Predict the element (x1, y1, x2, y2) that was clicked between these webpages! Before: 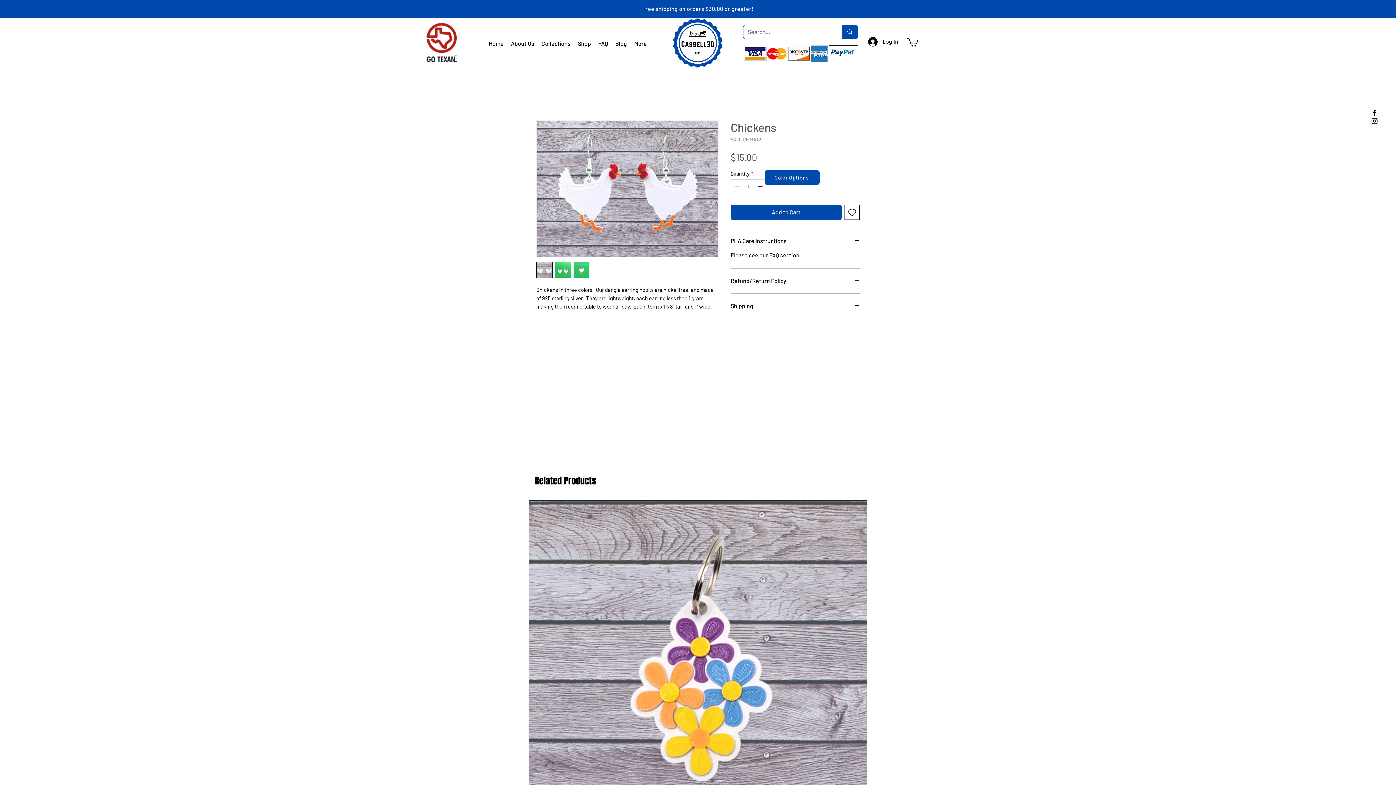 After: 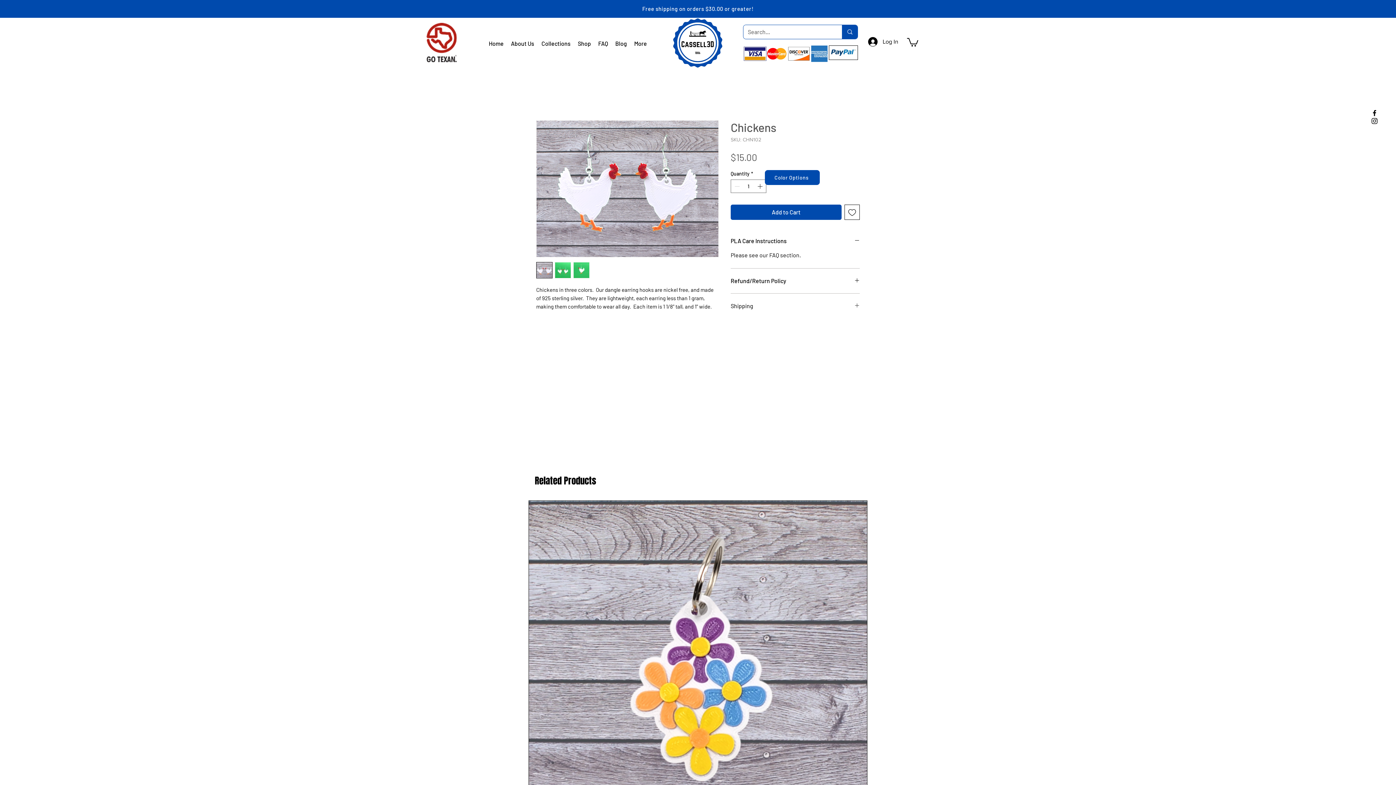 Action: bbox: (730, 302, 860, 309) label: Shipping